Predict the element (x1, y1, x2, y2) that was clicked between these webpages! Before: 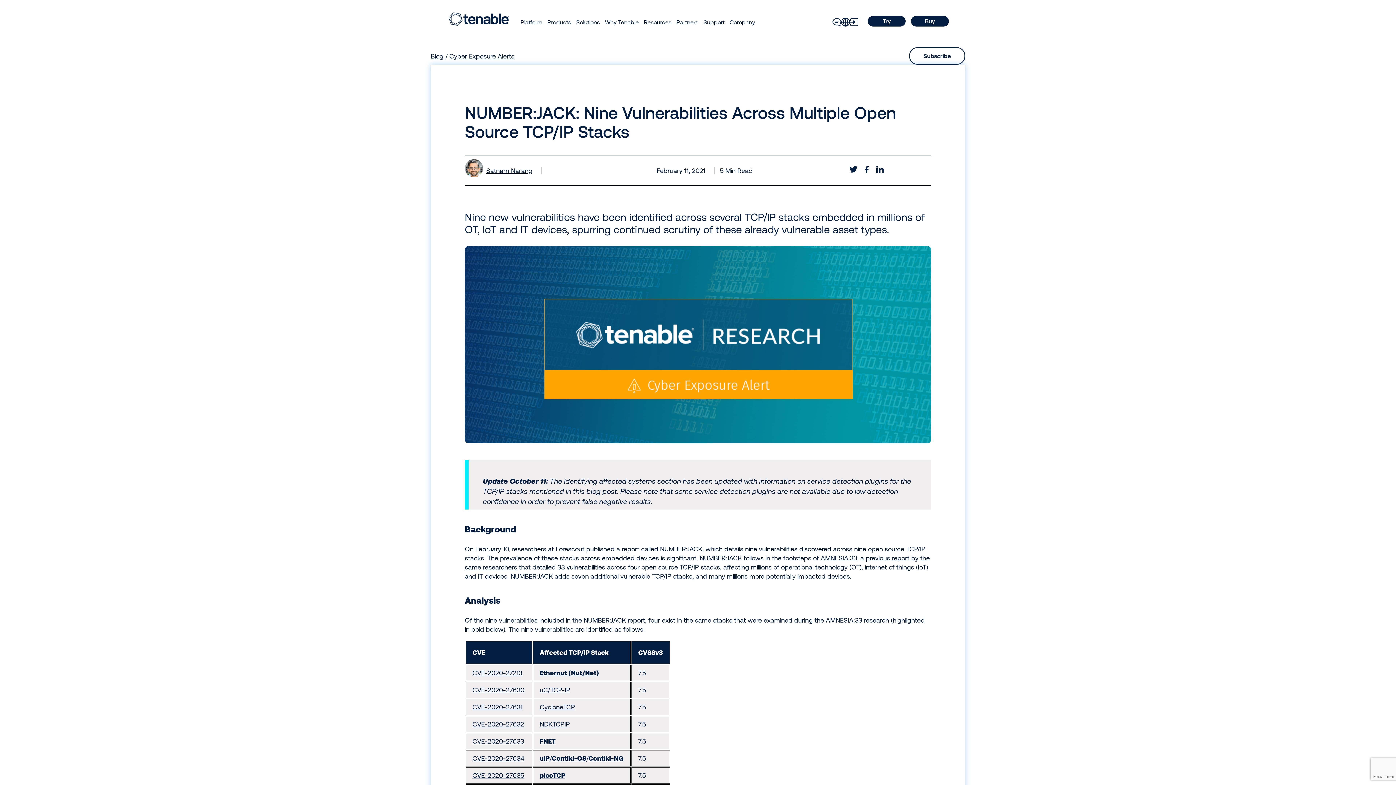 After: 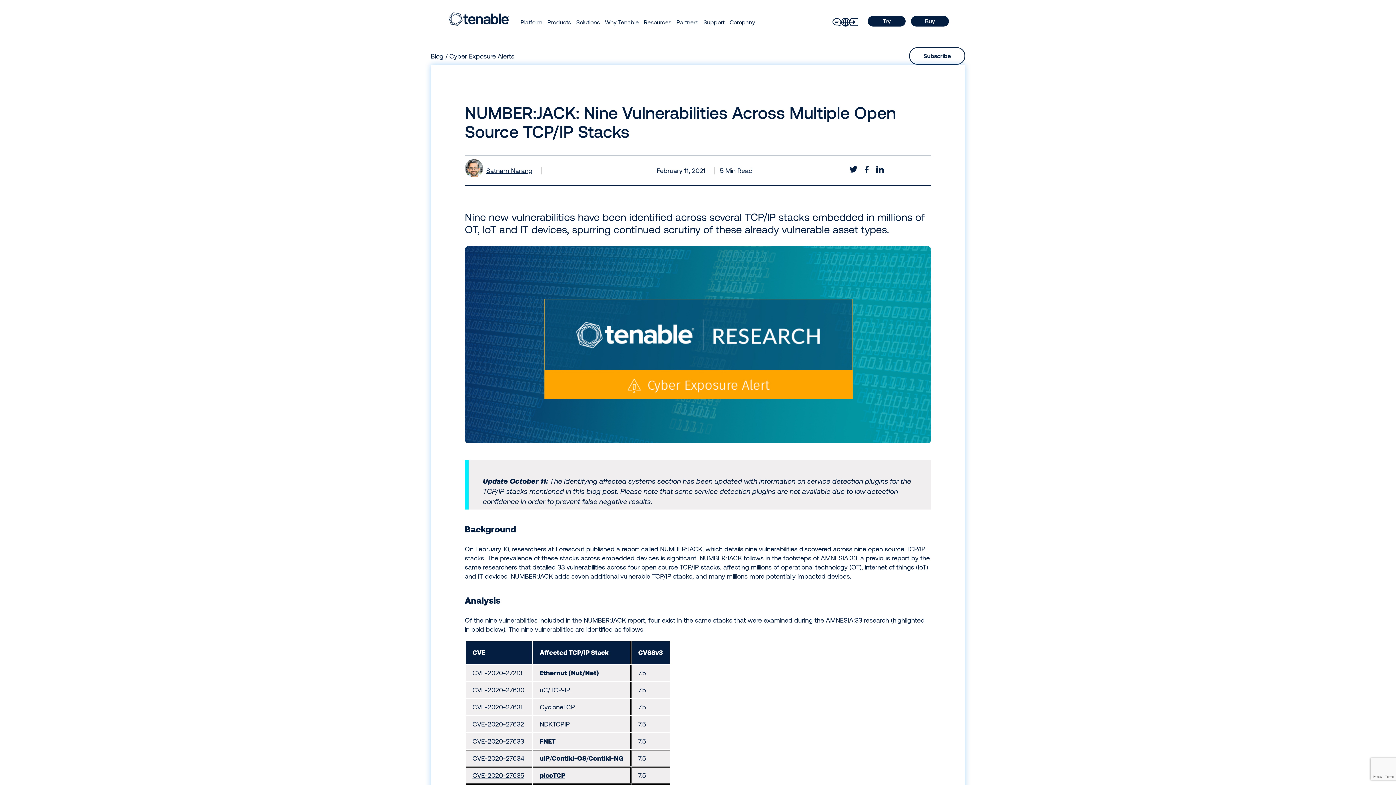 Action: bbox: (864, 167, 868, 174)